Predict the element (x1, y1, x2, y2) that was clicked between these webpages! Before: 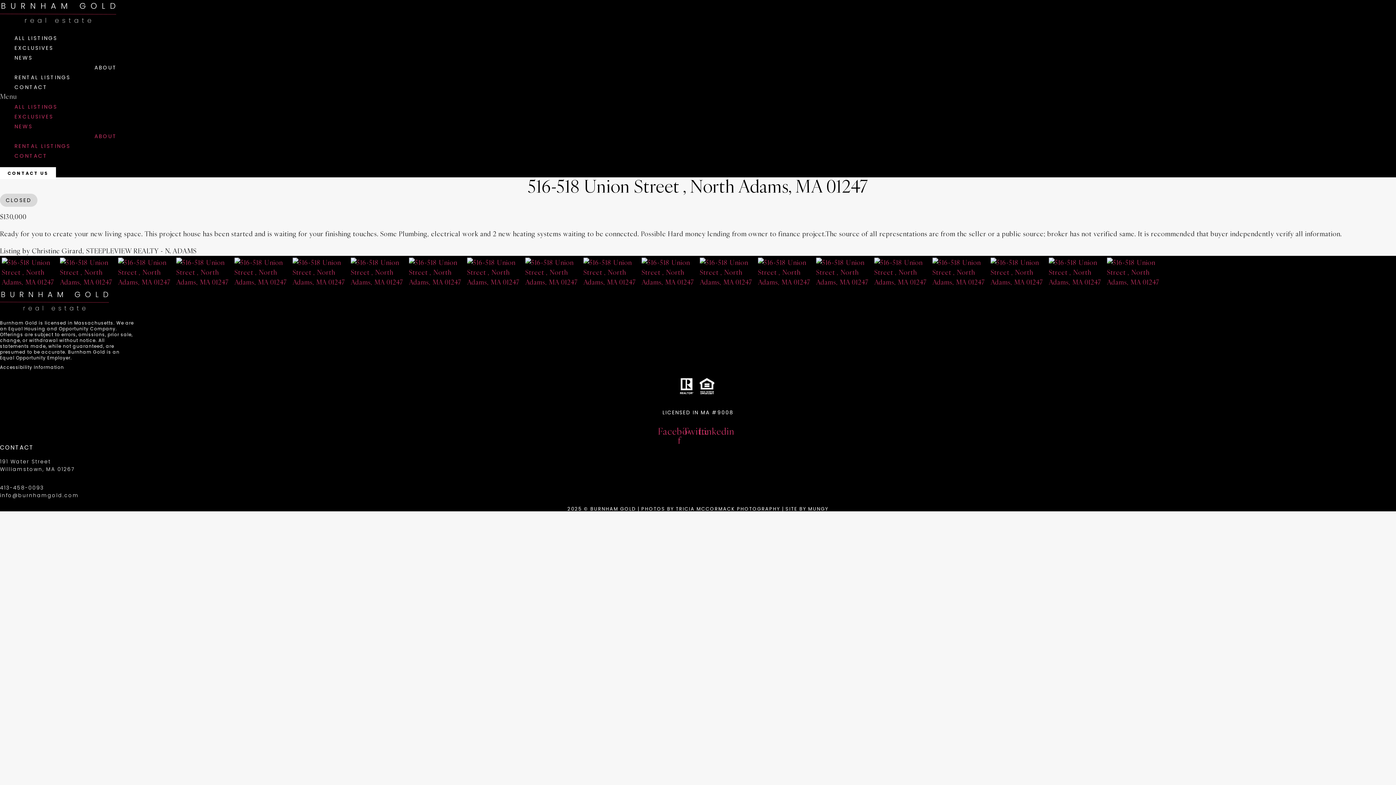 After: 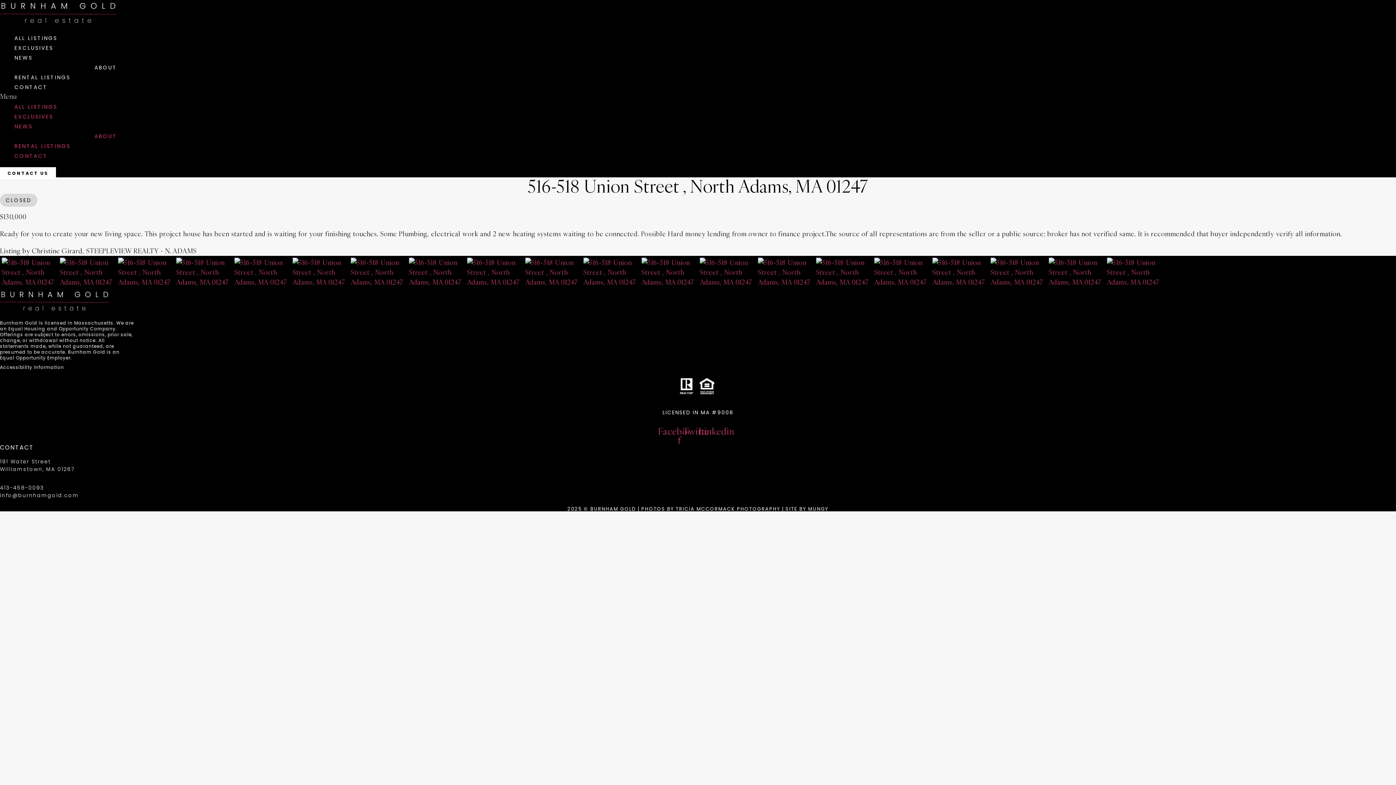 Action: bbox: (0, 193, 37, 206) label: CLOSED